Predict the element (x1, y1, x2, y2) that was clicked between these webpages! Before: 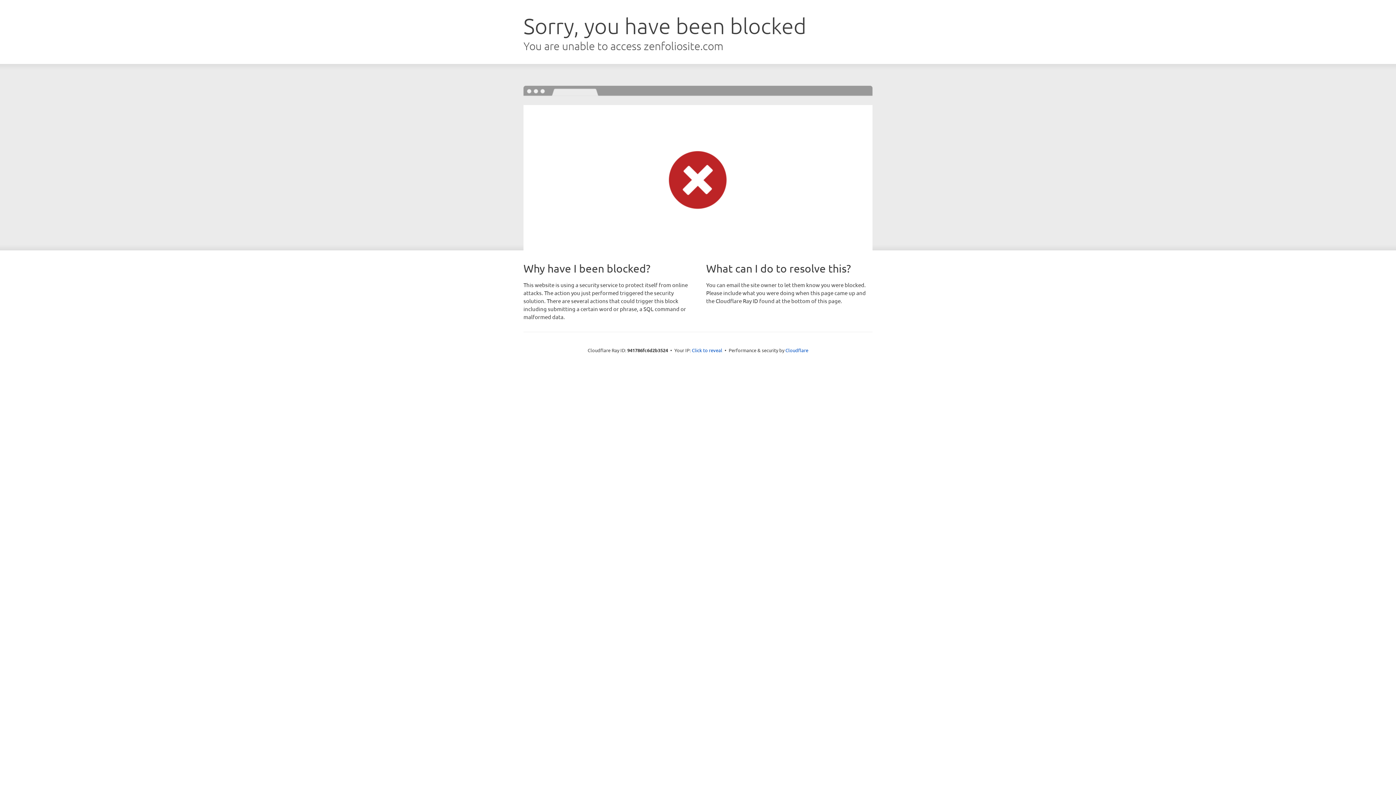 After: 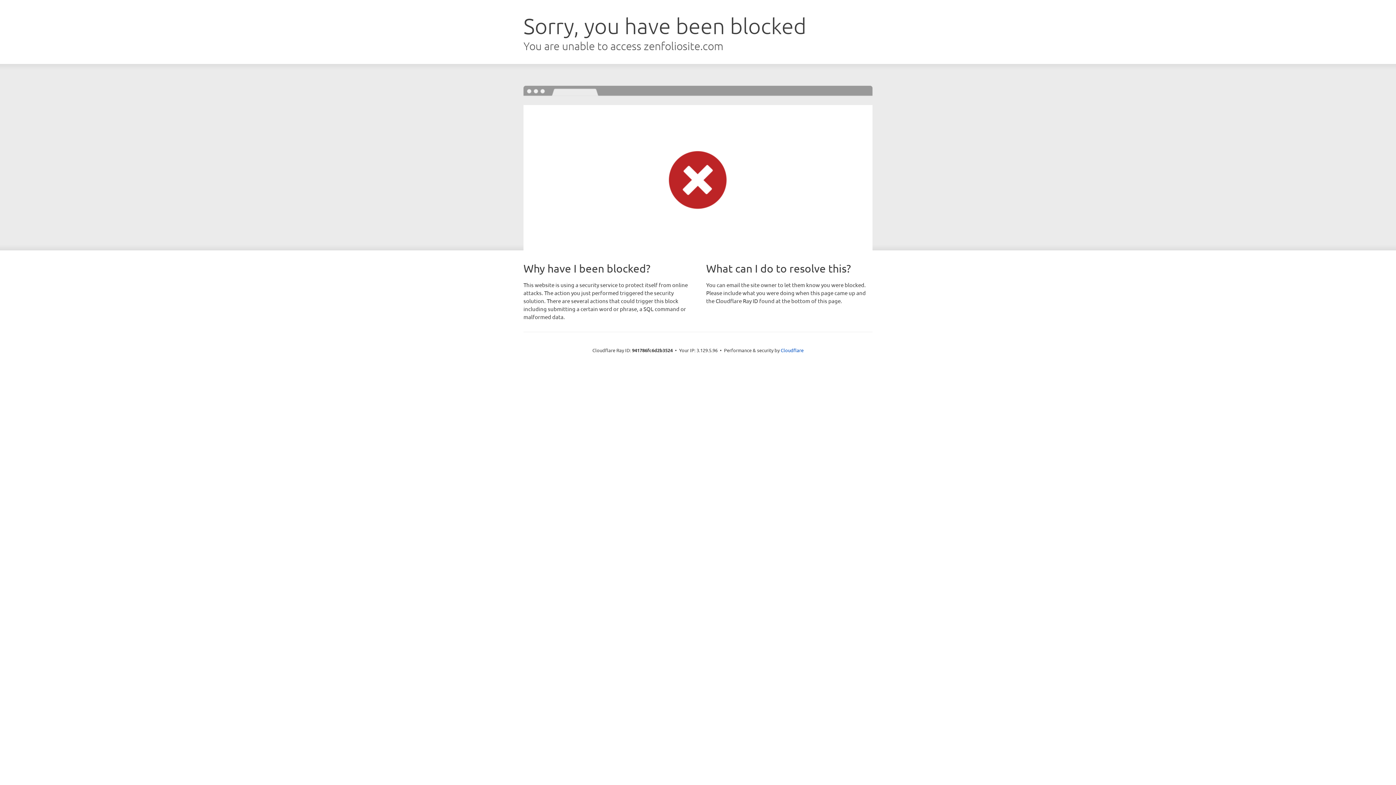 Action: label: Click to reveal bbox: (692, 346, 722, 353)